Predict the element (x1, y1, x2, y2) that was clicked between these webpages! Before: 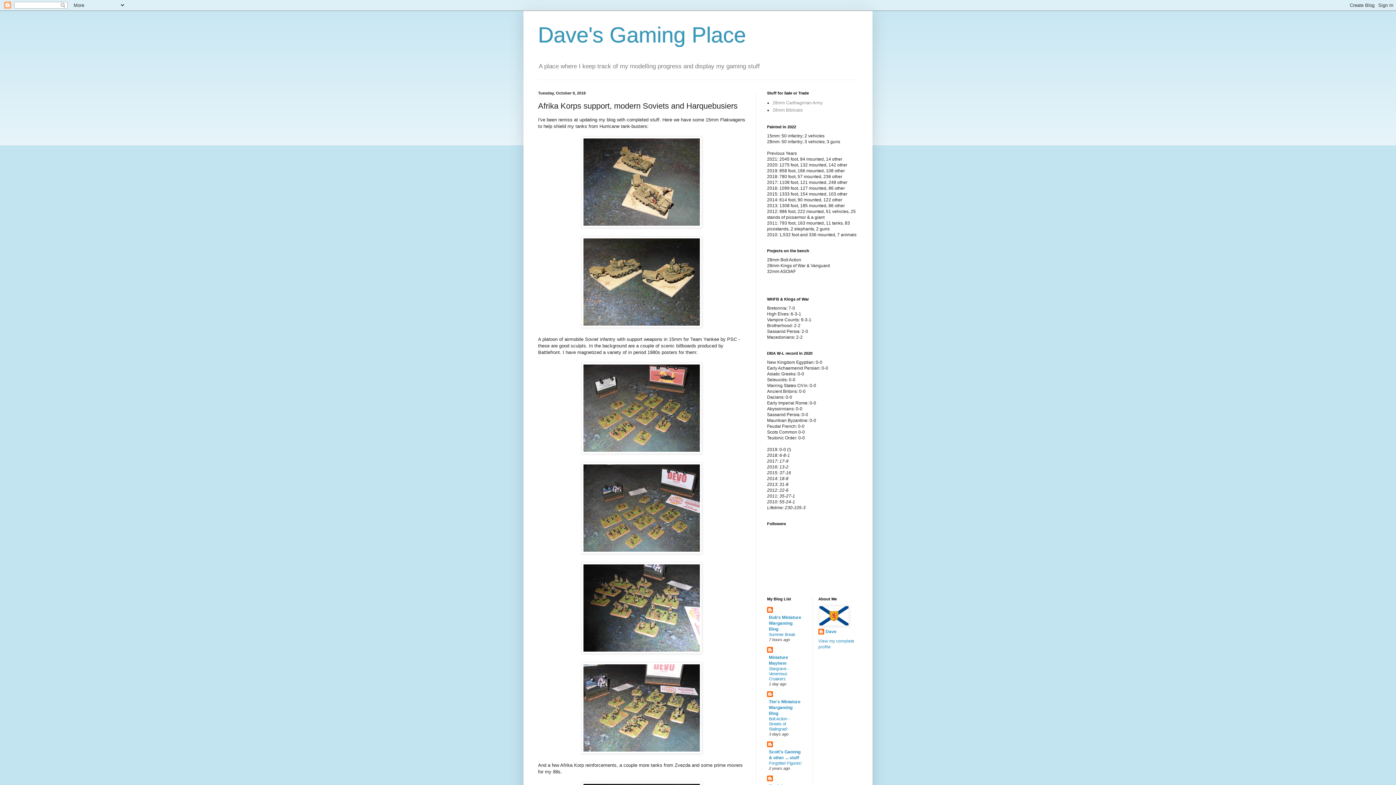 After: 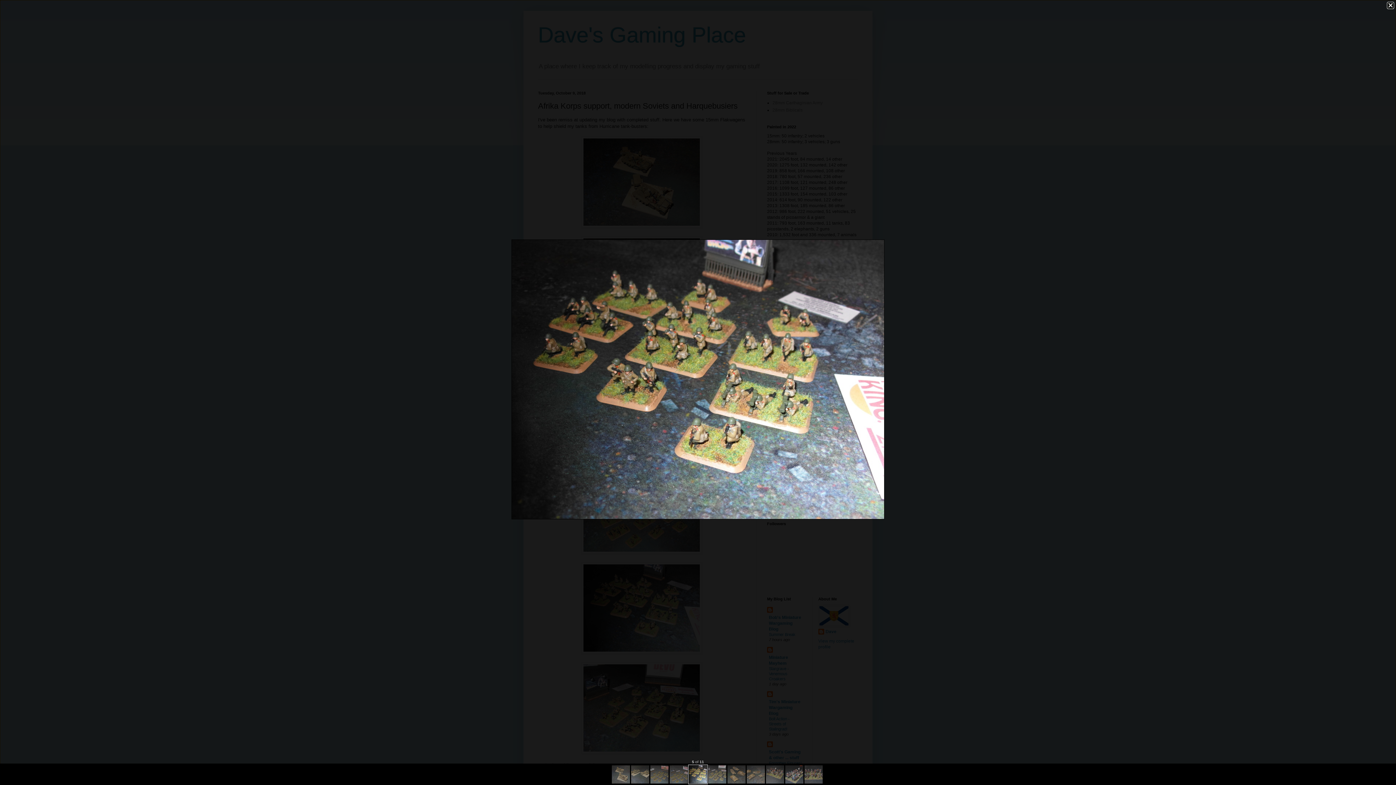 Action: bbox: (581, 649, 702, 655)